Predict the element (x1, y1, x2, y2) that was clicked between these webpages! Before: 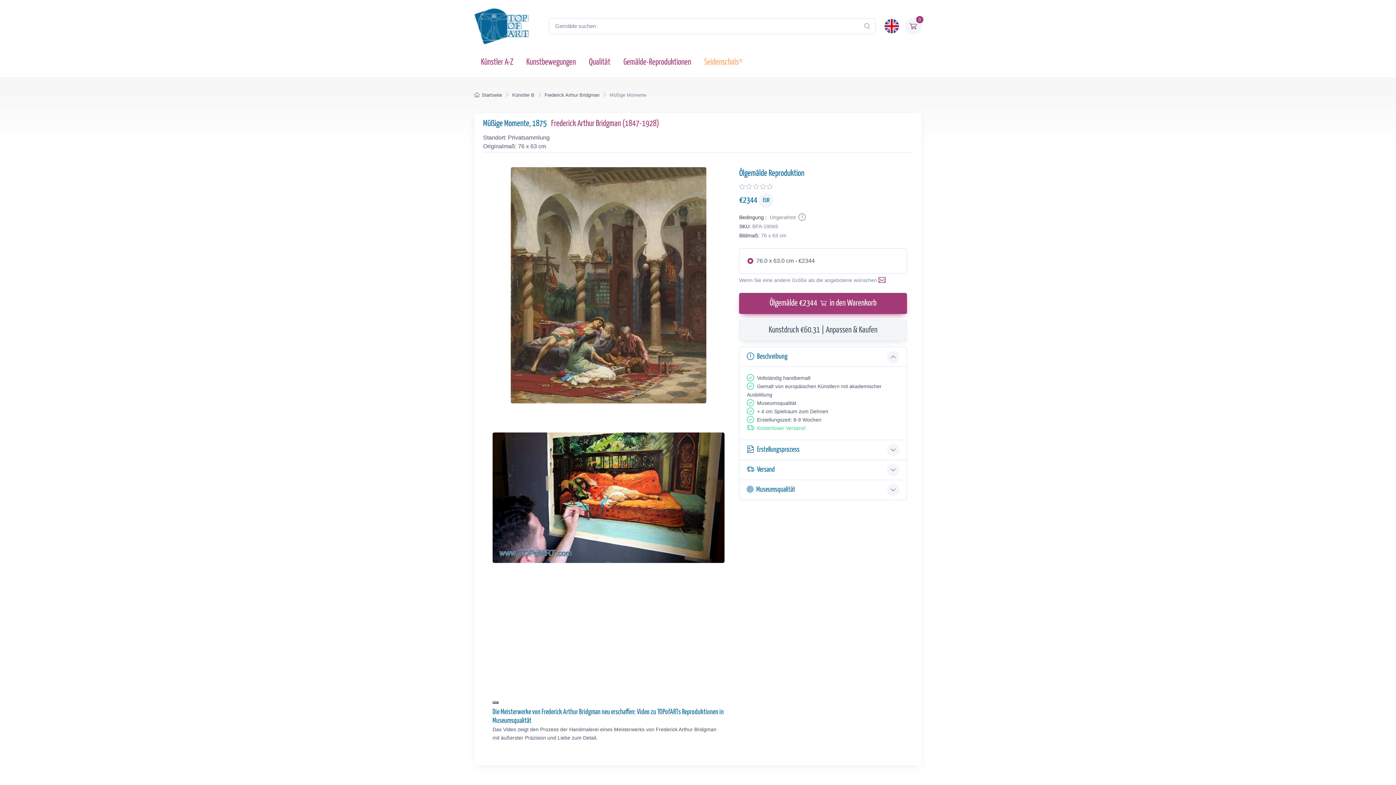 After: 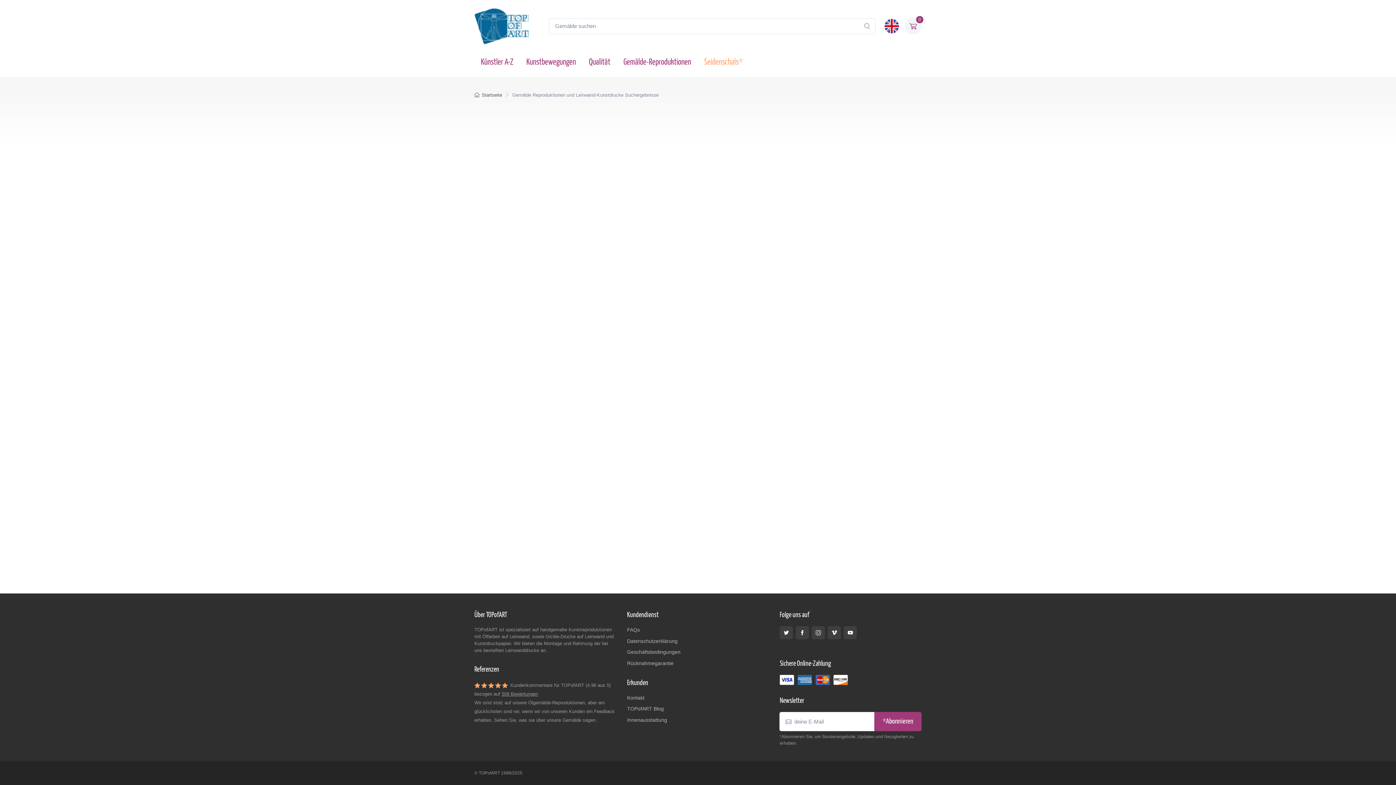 Action: label: Search bbox: (864, 21, 870, 30)